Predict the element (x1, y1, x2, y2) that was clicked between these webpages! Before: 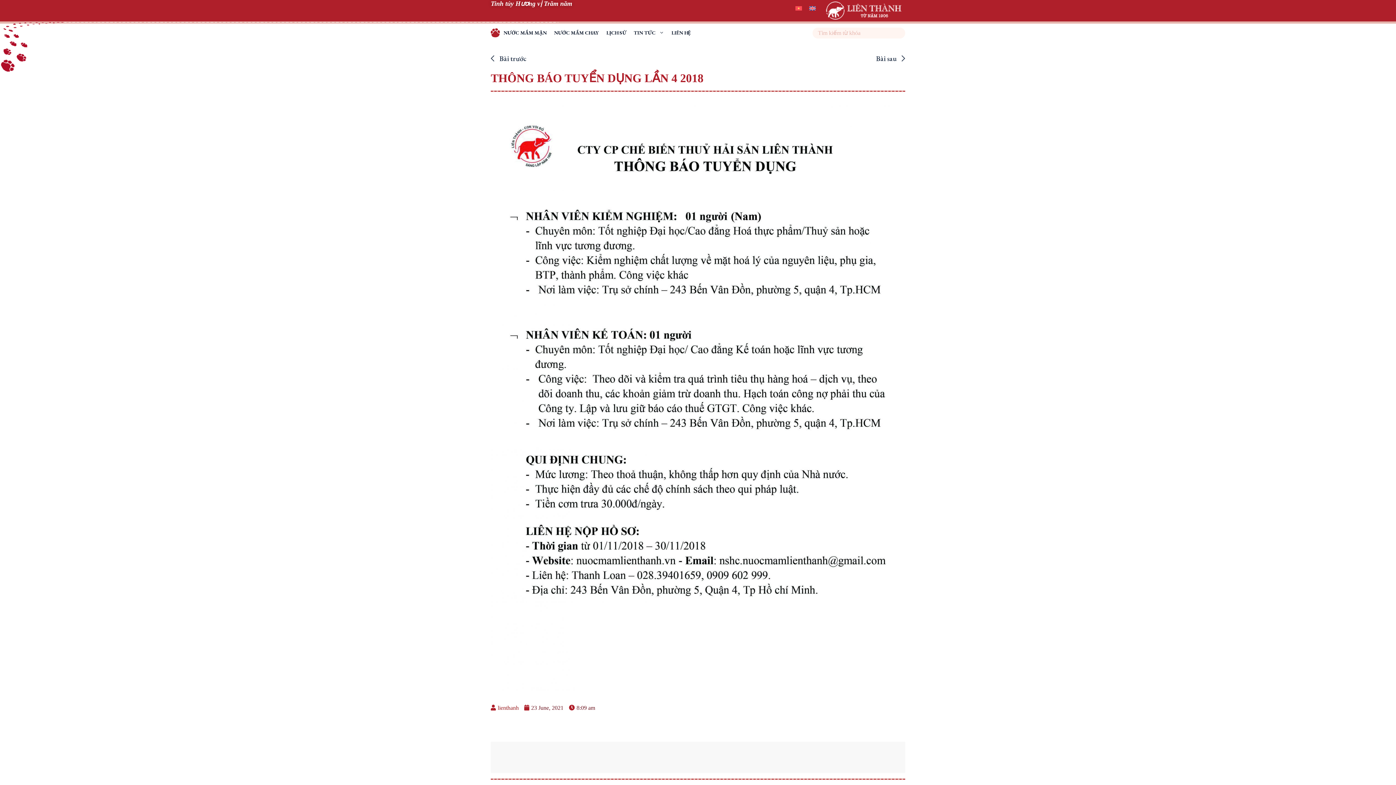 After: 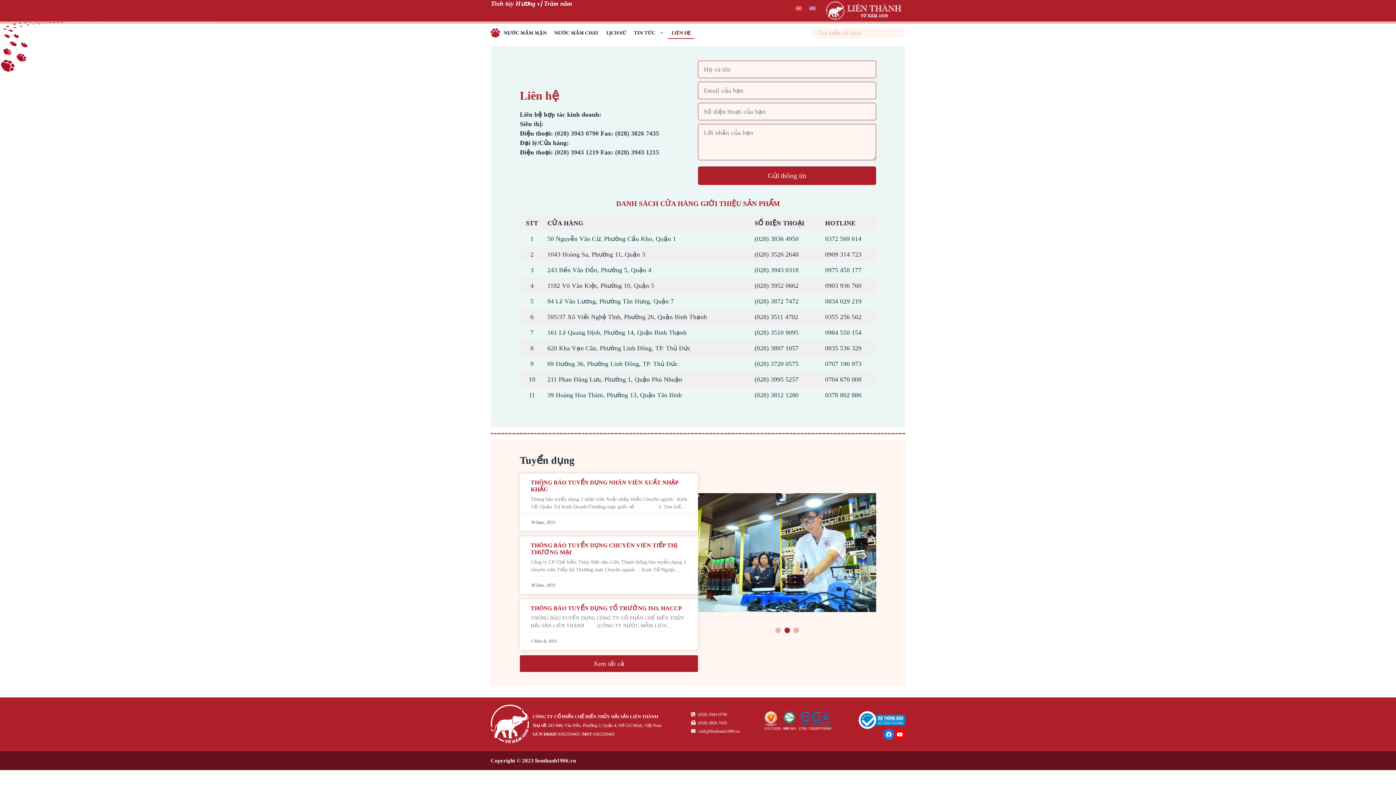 Action: bbox: (668, 27, 694, 38) label: LIÊN HỆ